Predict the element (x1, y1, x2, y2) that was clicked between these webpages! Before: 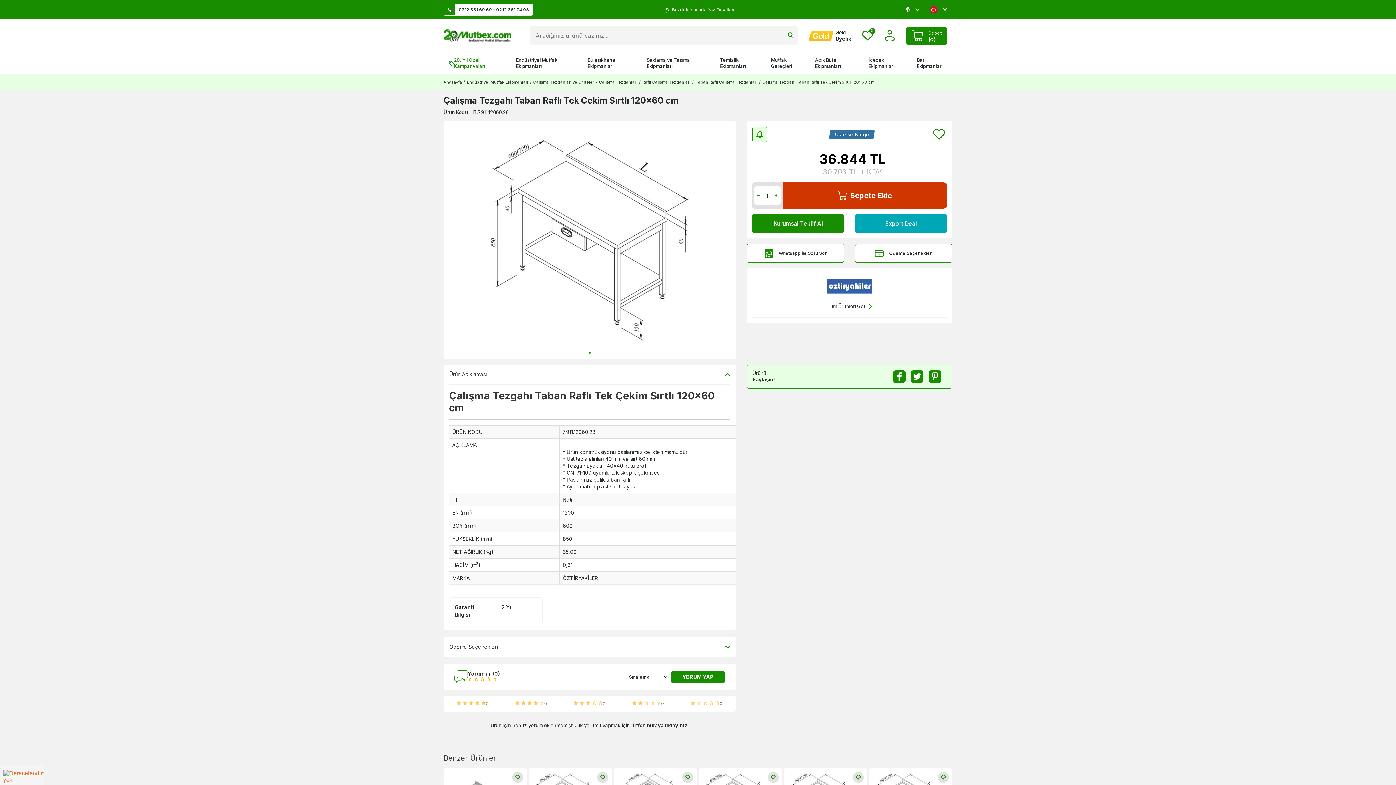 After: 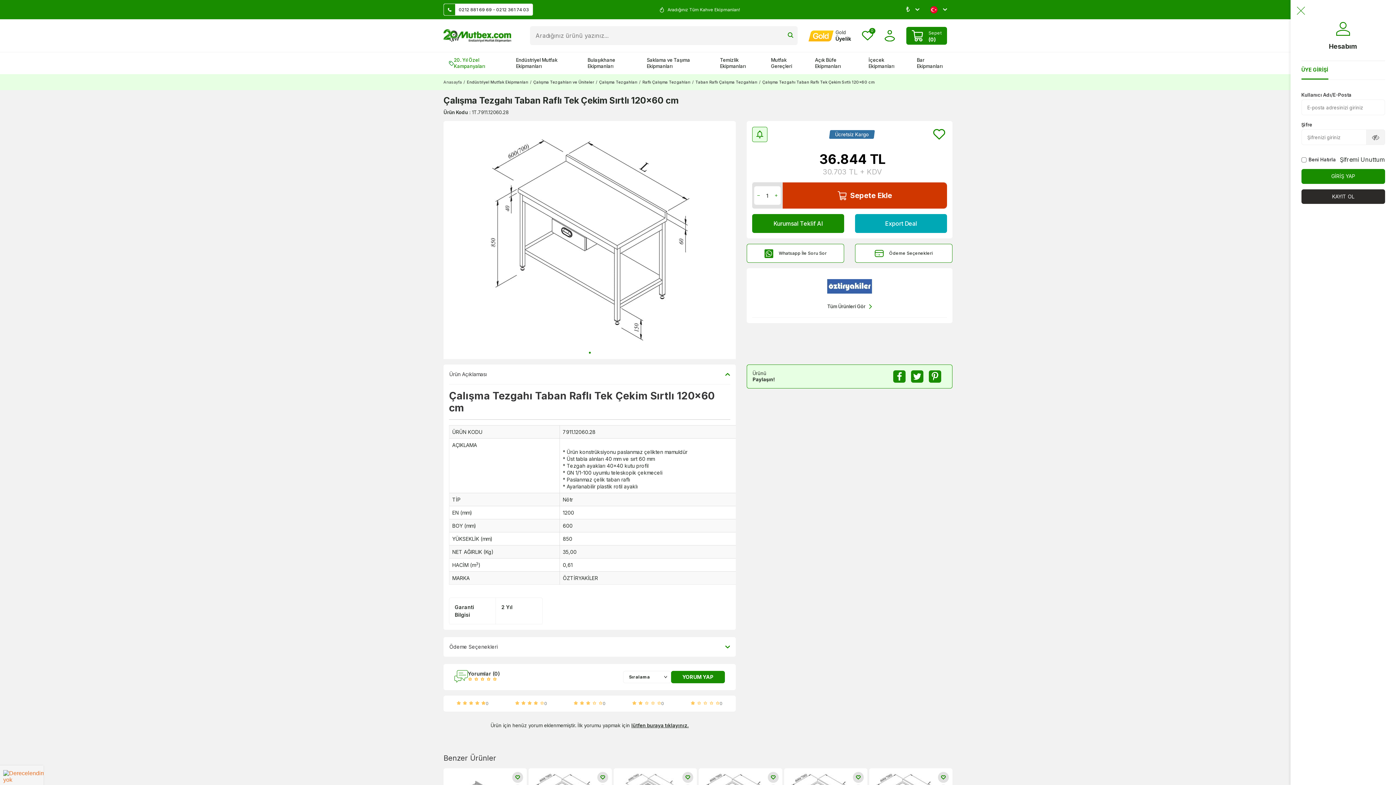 Action: label: Favorilerim bbox: (862, 30, 873, 41)